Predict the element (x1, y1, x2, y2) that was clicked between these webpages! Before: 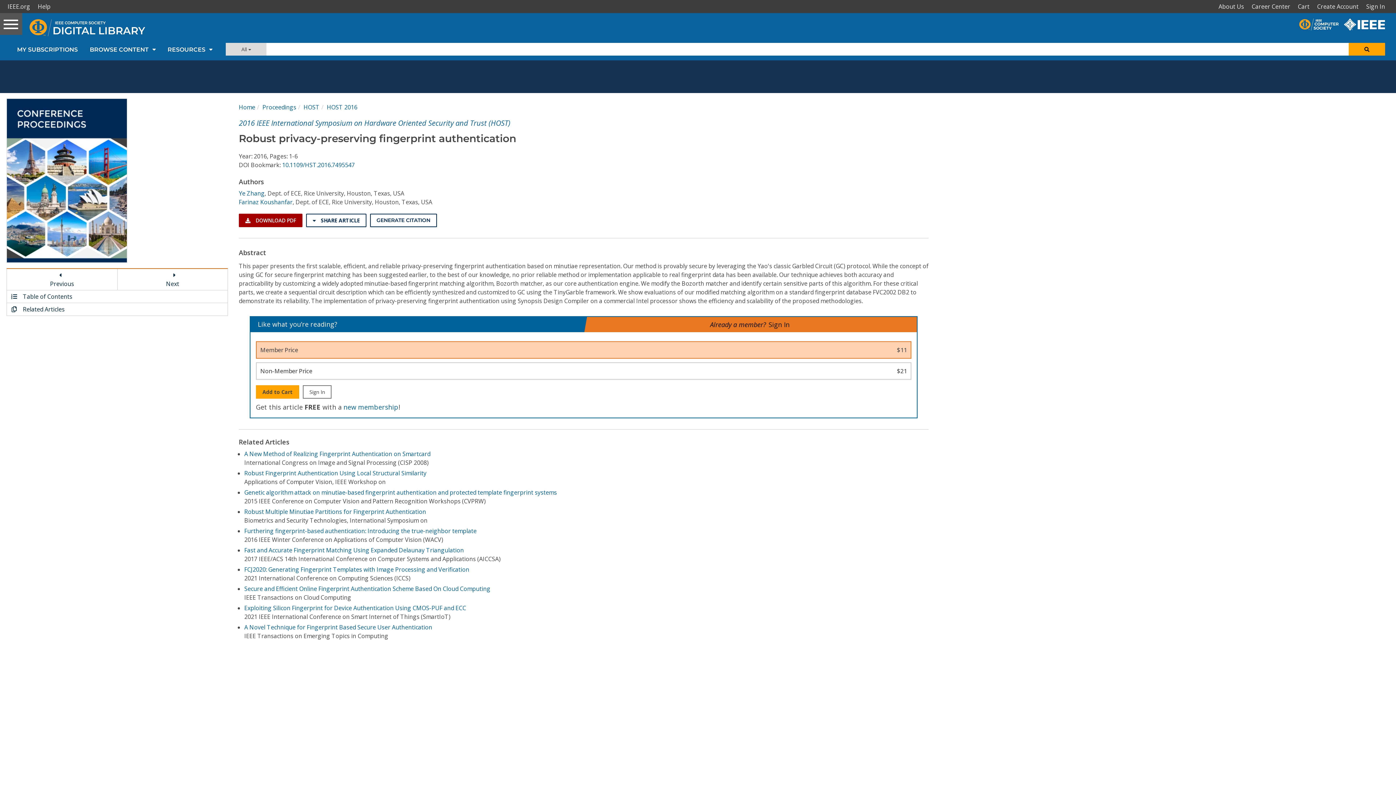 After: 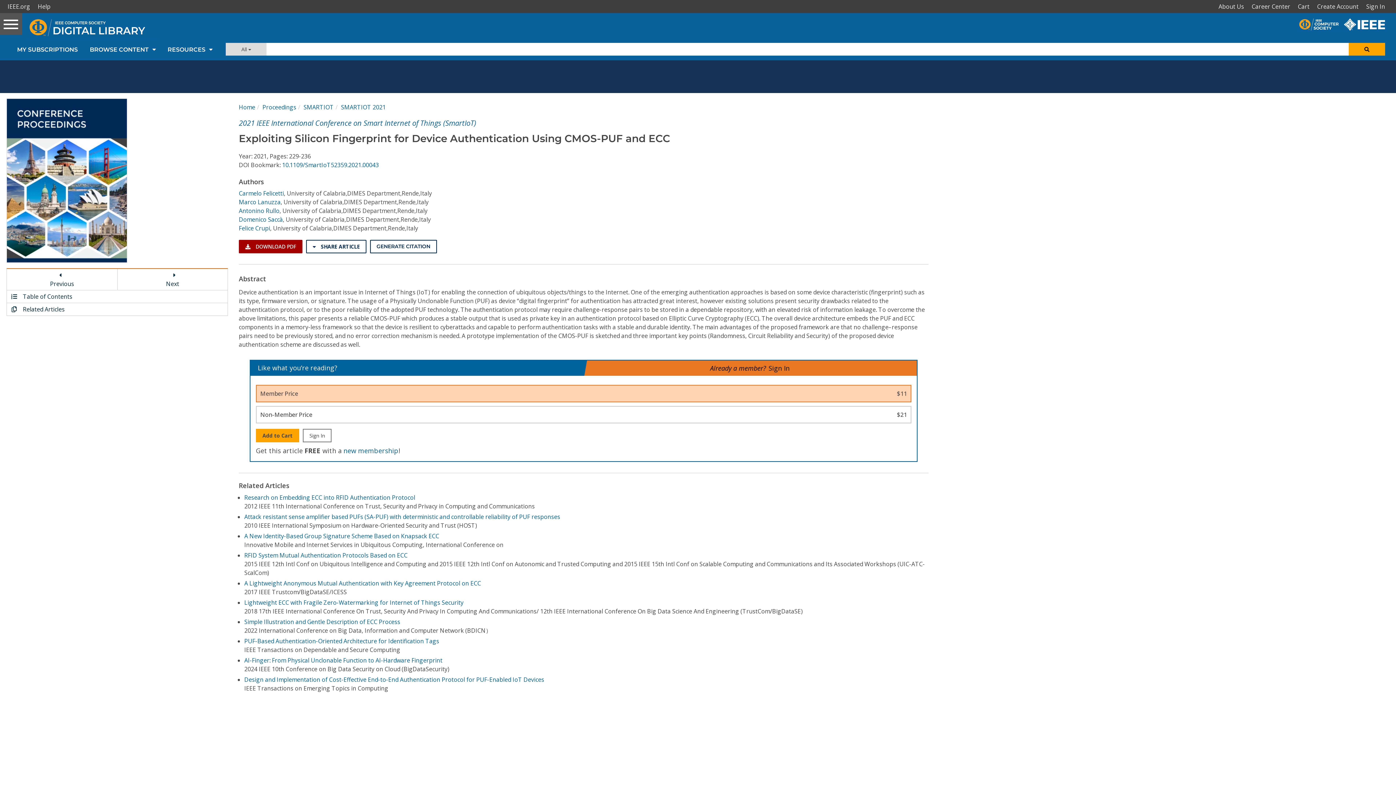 Action: label: Exploiting Silicon Fingerprint for Device Authentication Using CMOS-PUF and ECC bbox: (244, 604, 466, 612)